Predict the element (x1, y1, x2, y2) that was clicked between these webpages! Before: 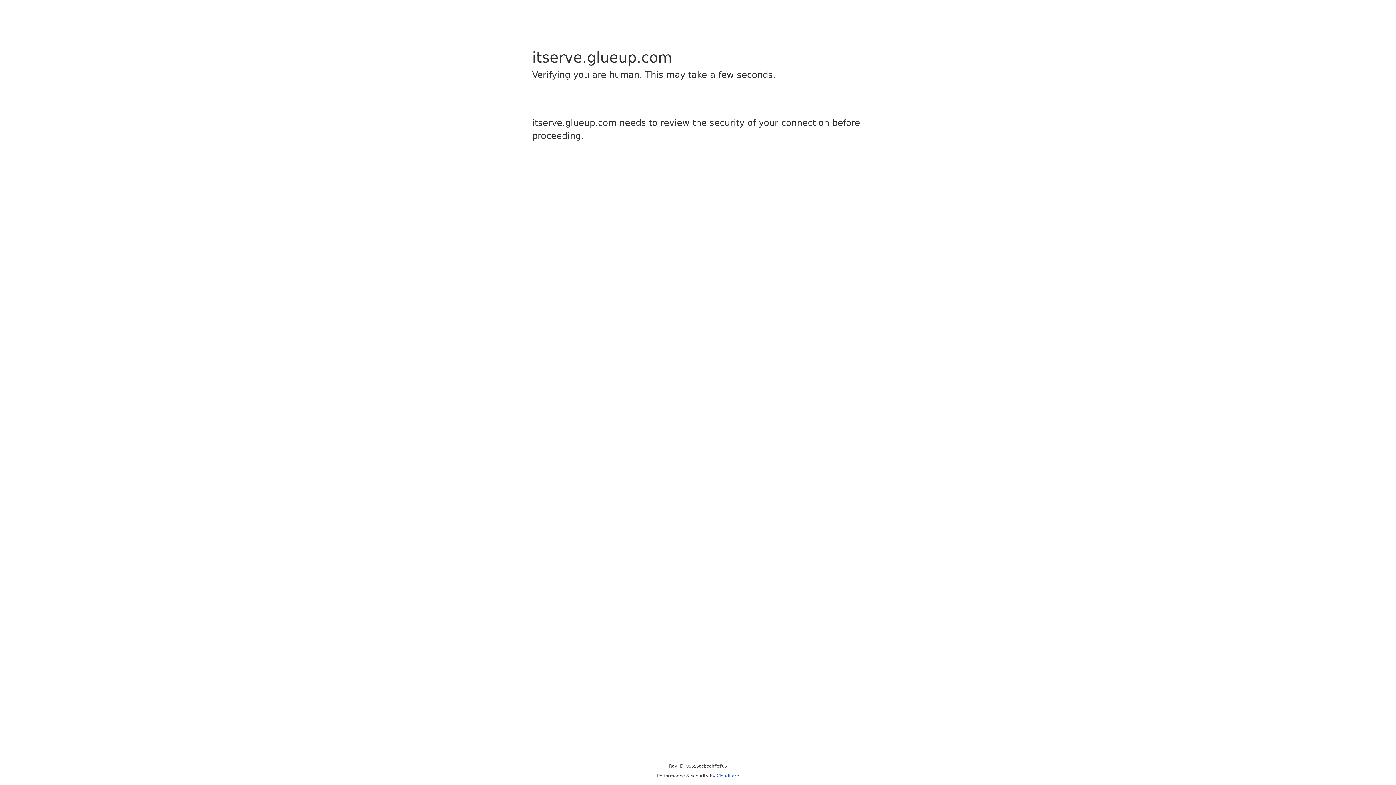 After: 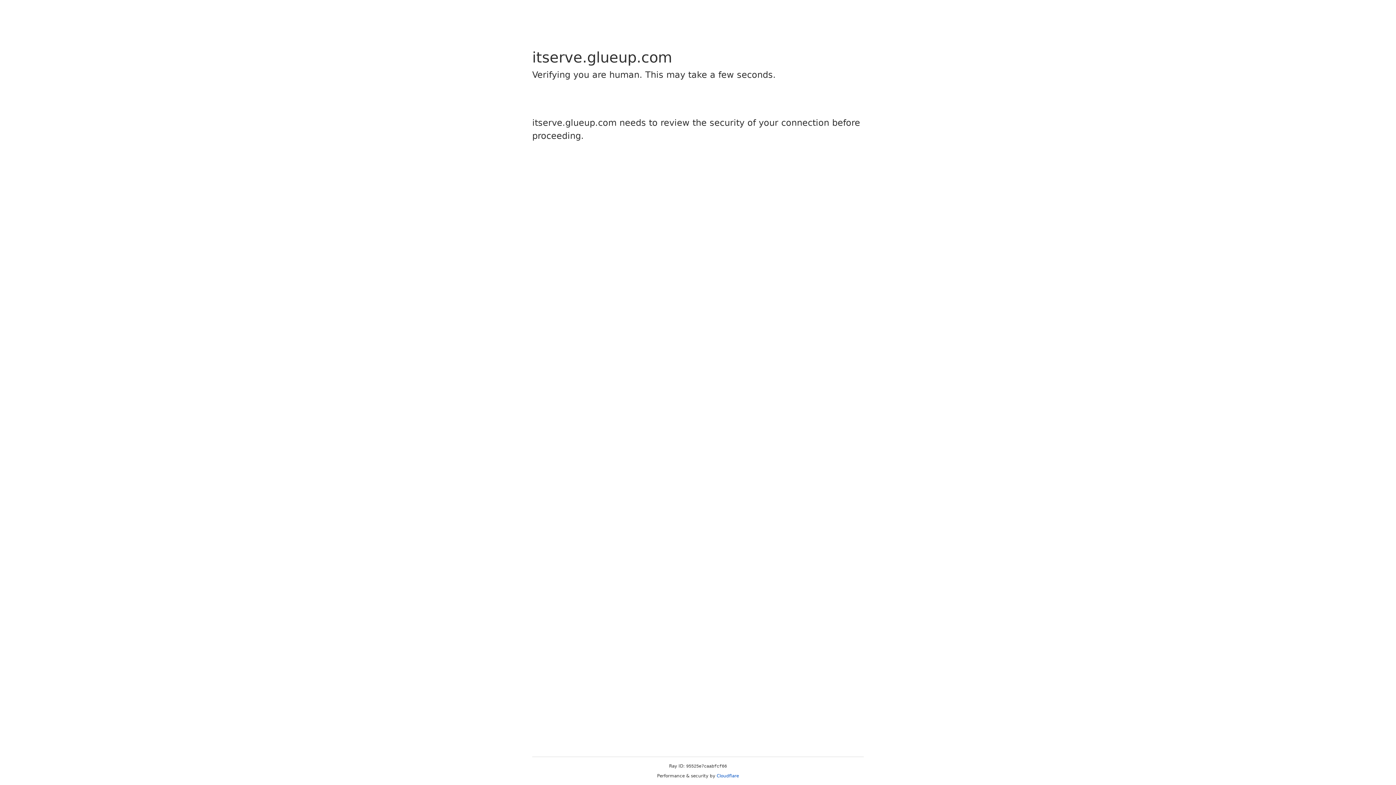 Action: label: Cloudflare bbox: (716, 773, 739, 778)